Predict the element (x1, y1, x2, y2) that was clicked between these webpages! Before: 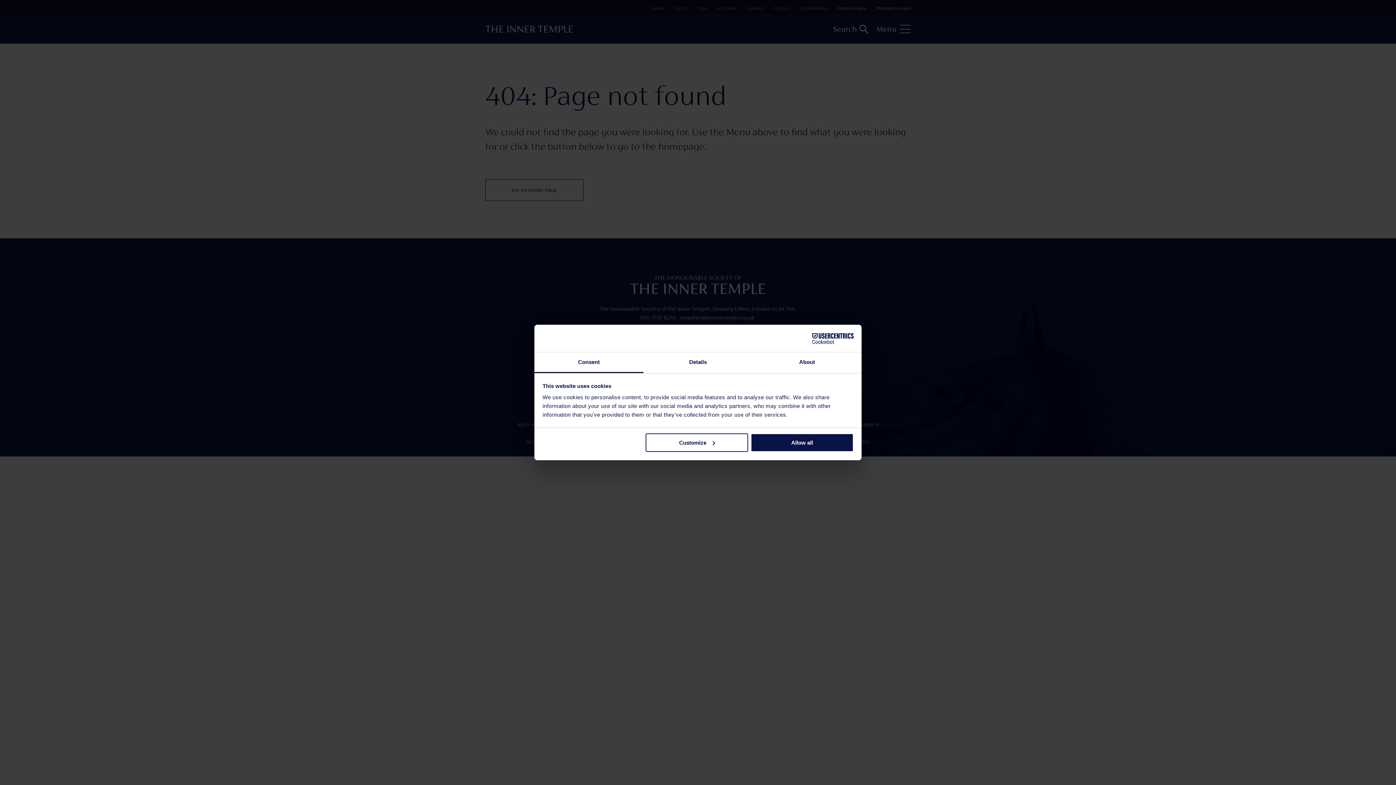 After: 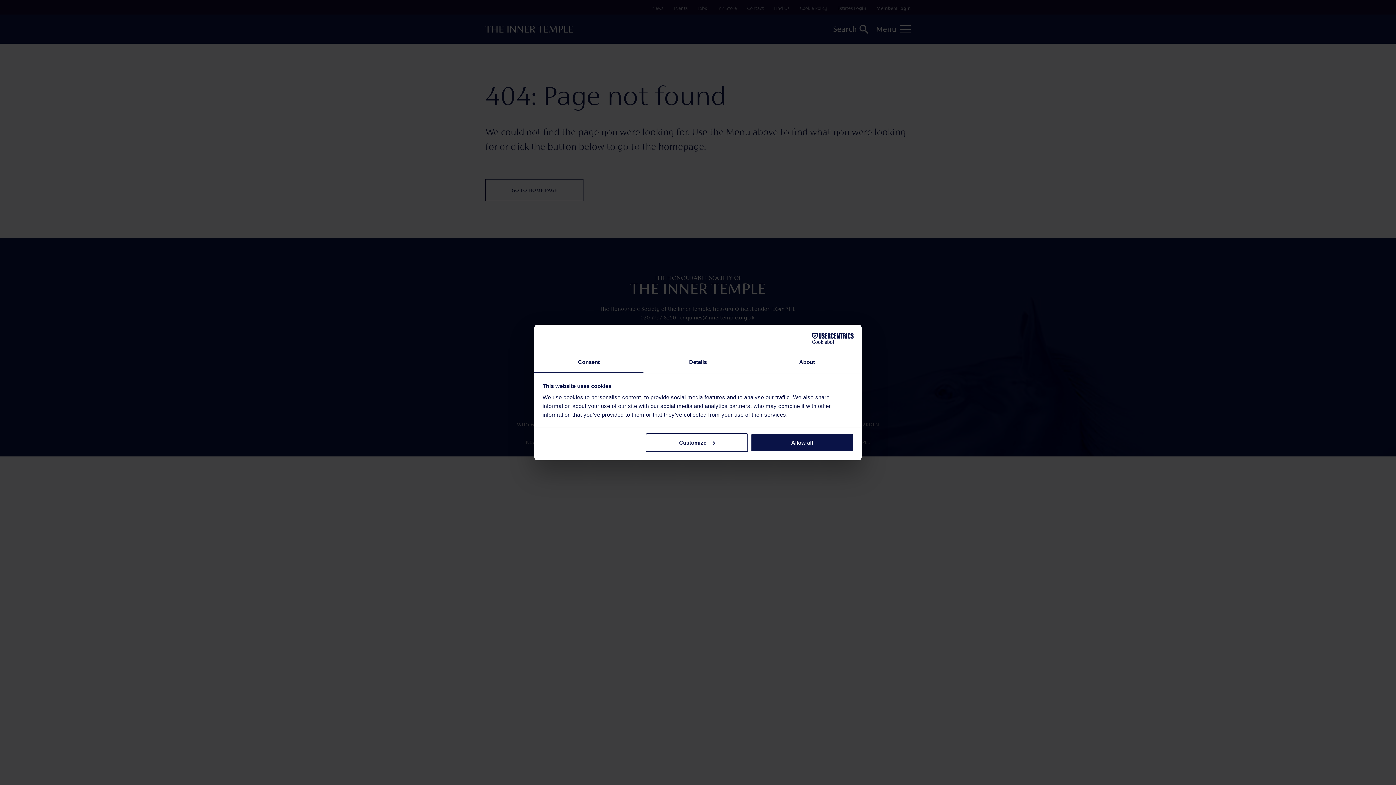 Action: bbox: (534, 352, 643, 373) label: Consent